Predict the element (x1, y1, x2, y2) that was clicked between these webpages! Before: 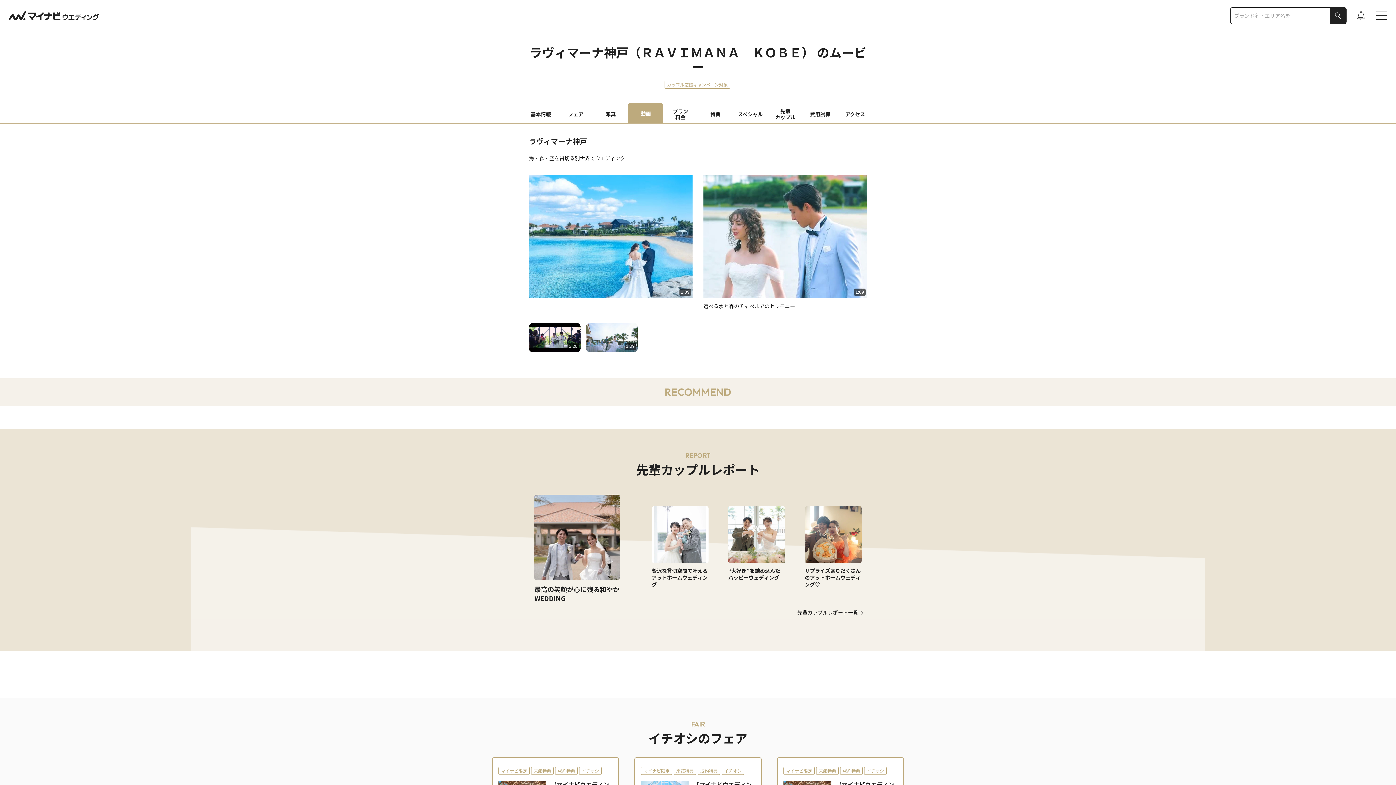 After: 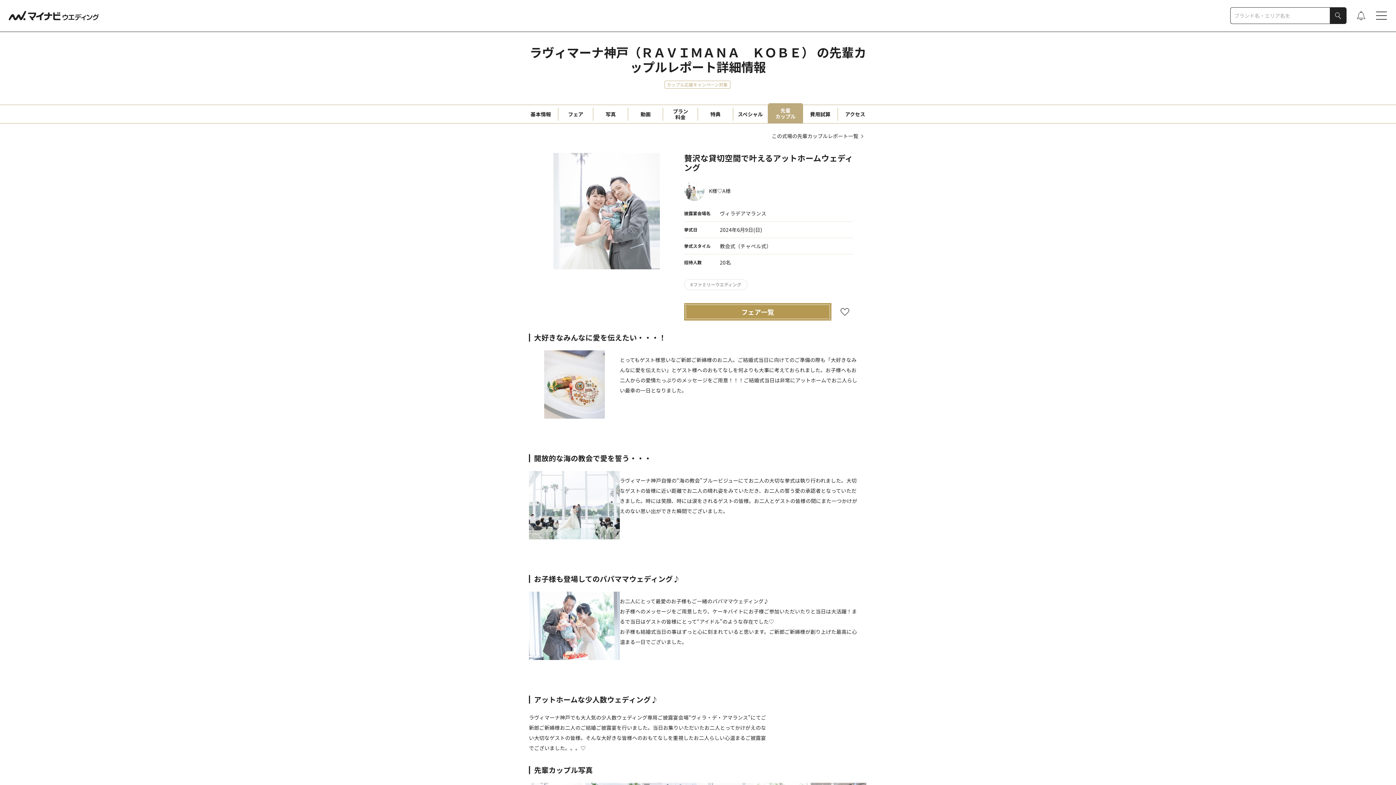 Action: bbox: (651, 506, 708, 588) label: 贅沢な貸切空間で叶えるアットホームウェディング